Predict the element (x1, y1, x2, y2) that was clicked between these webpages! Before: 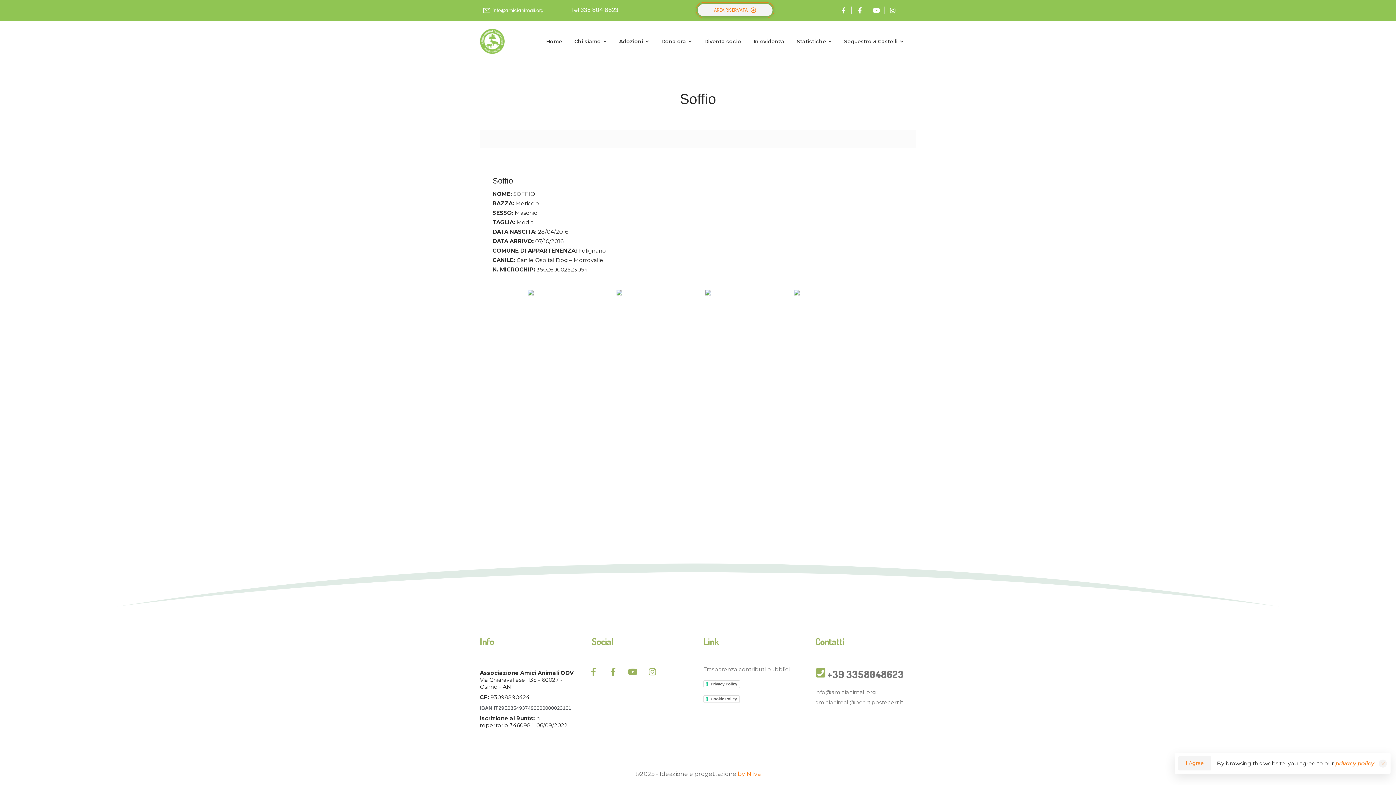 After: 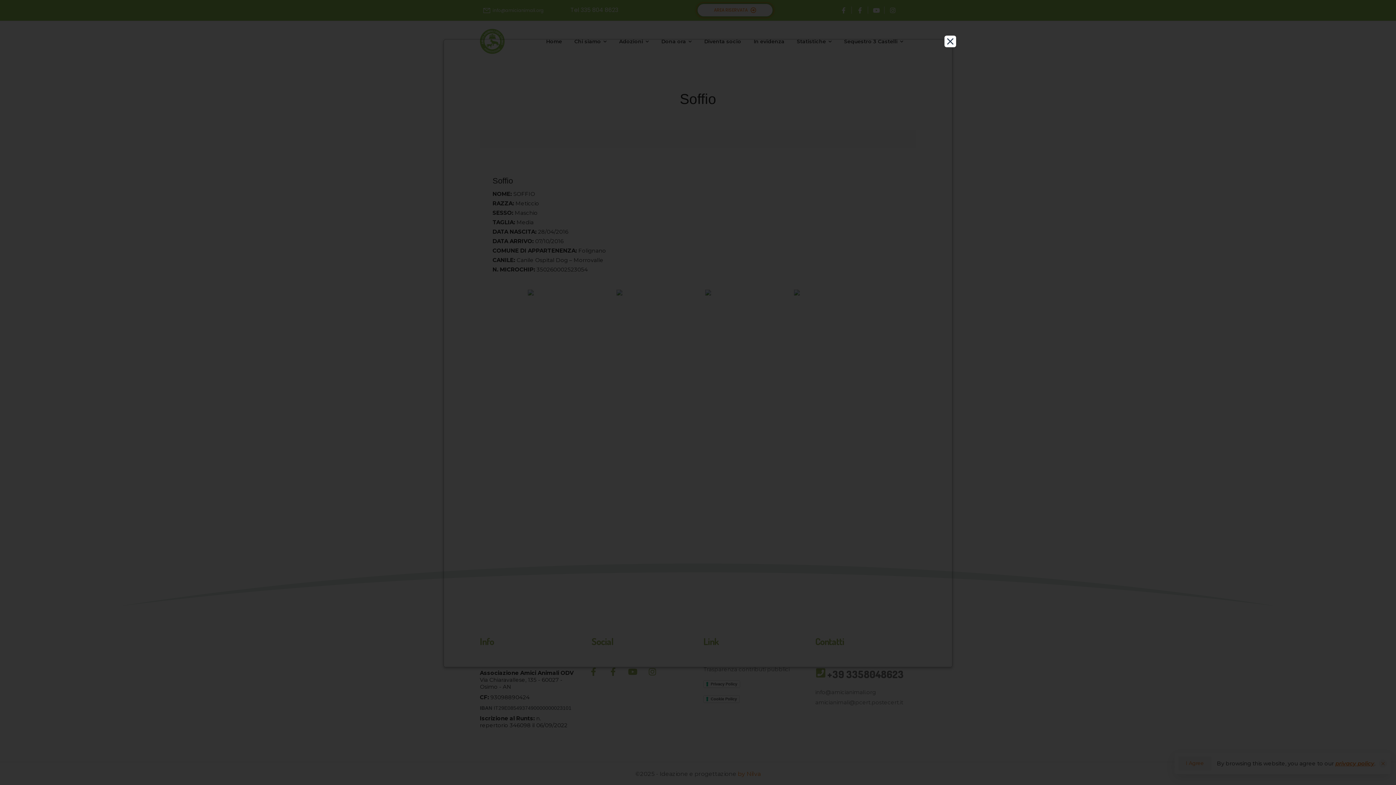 Action: bbox: (703, 695, 740, 703) label: Cookie Policy